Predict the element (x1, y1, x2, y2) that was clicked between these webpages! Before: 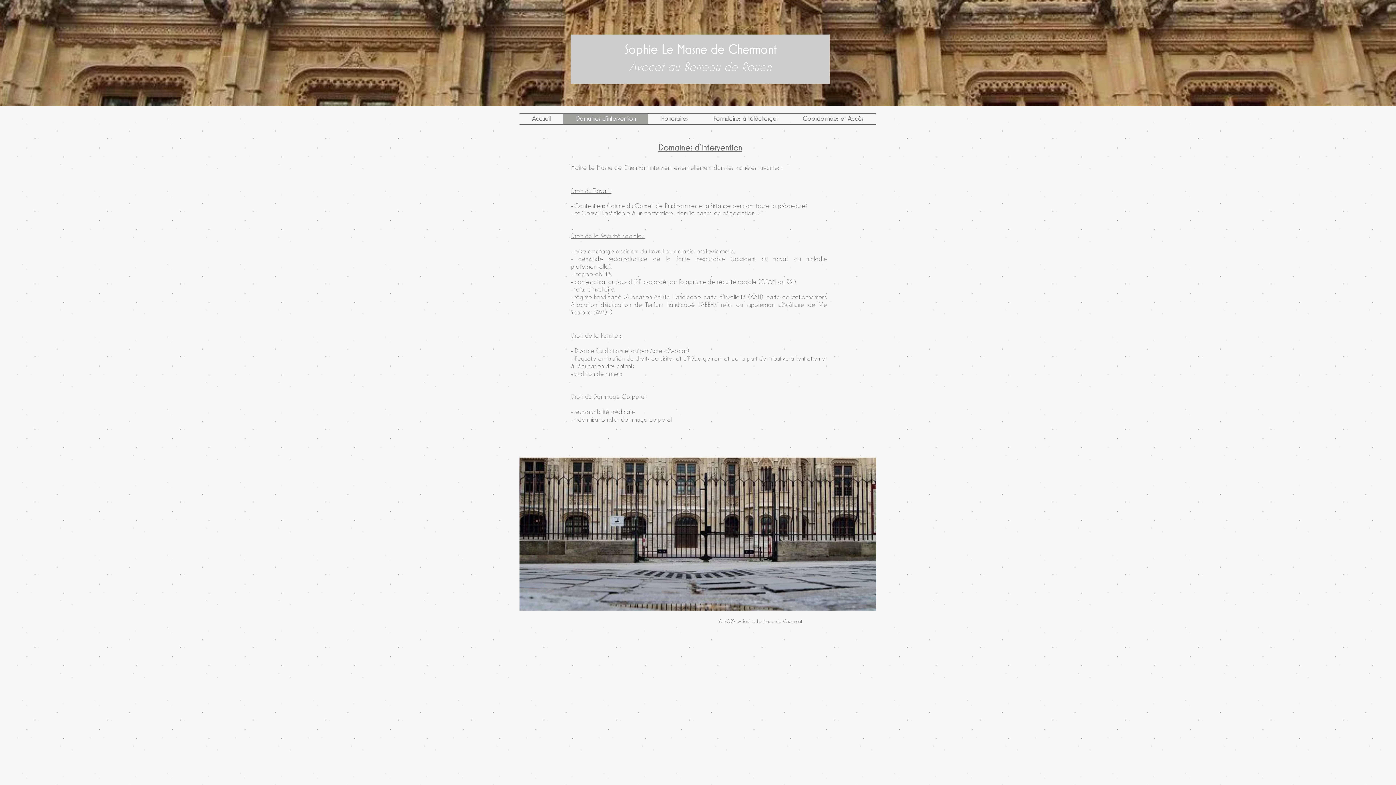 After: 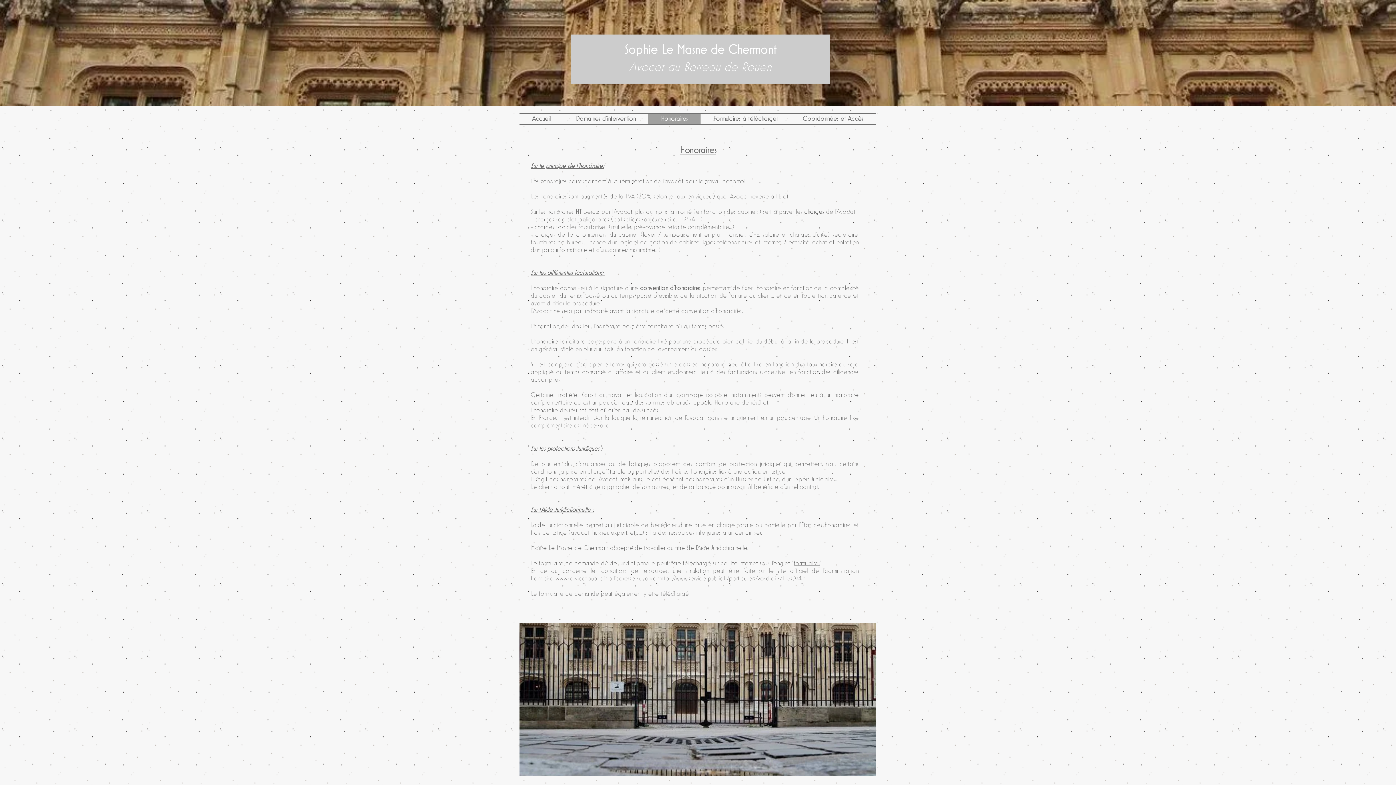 Action: bbox: (648, 113, 700, 124) label: Honoraires